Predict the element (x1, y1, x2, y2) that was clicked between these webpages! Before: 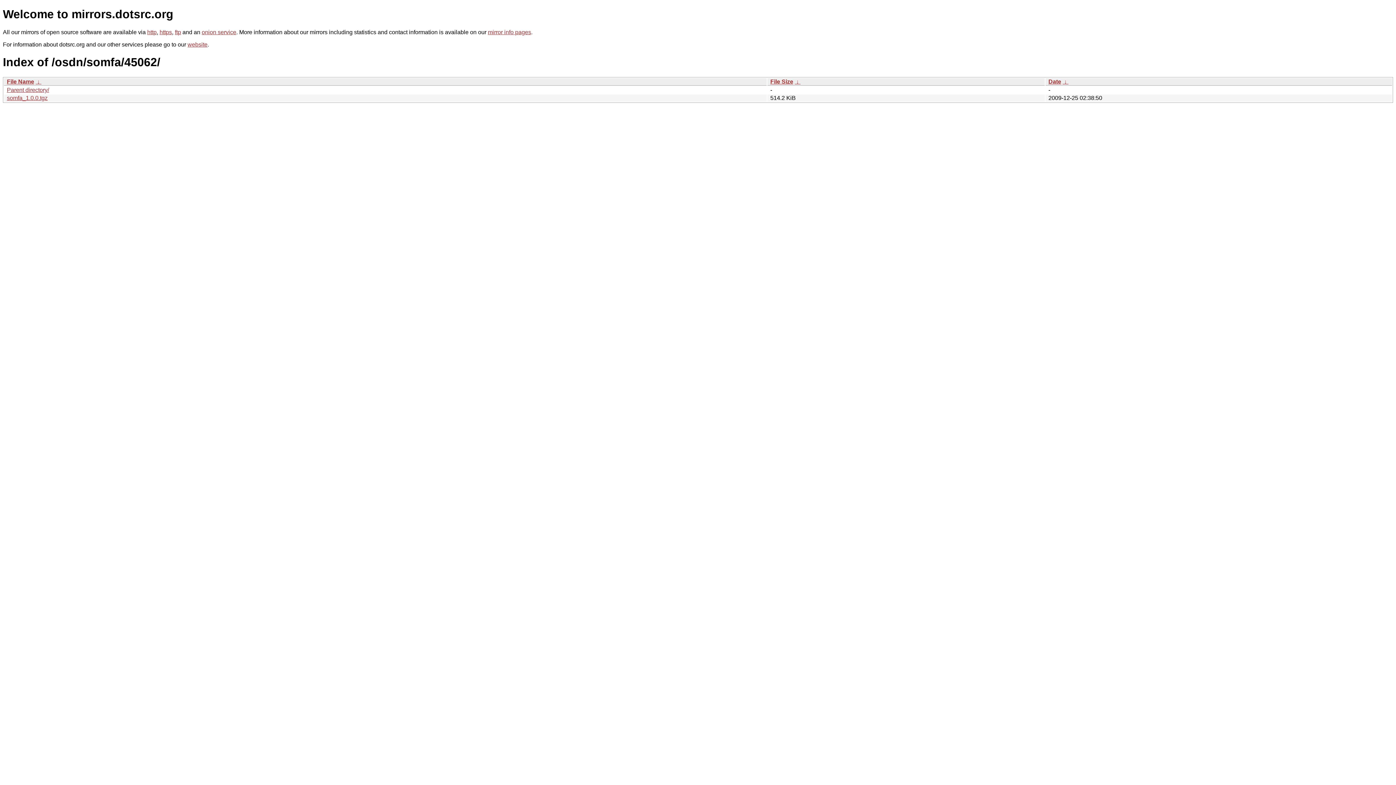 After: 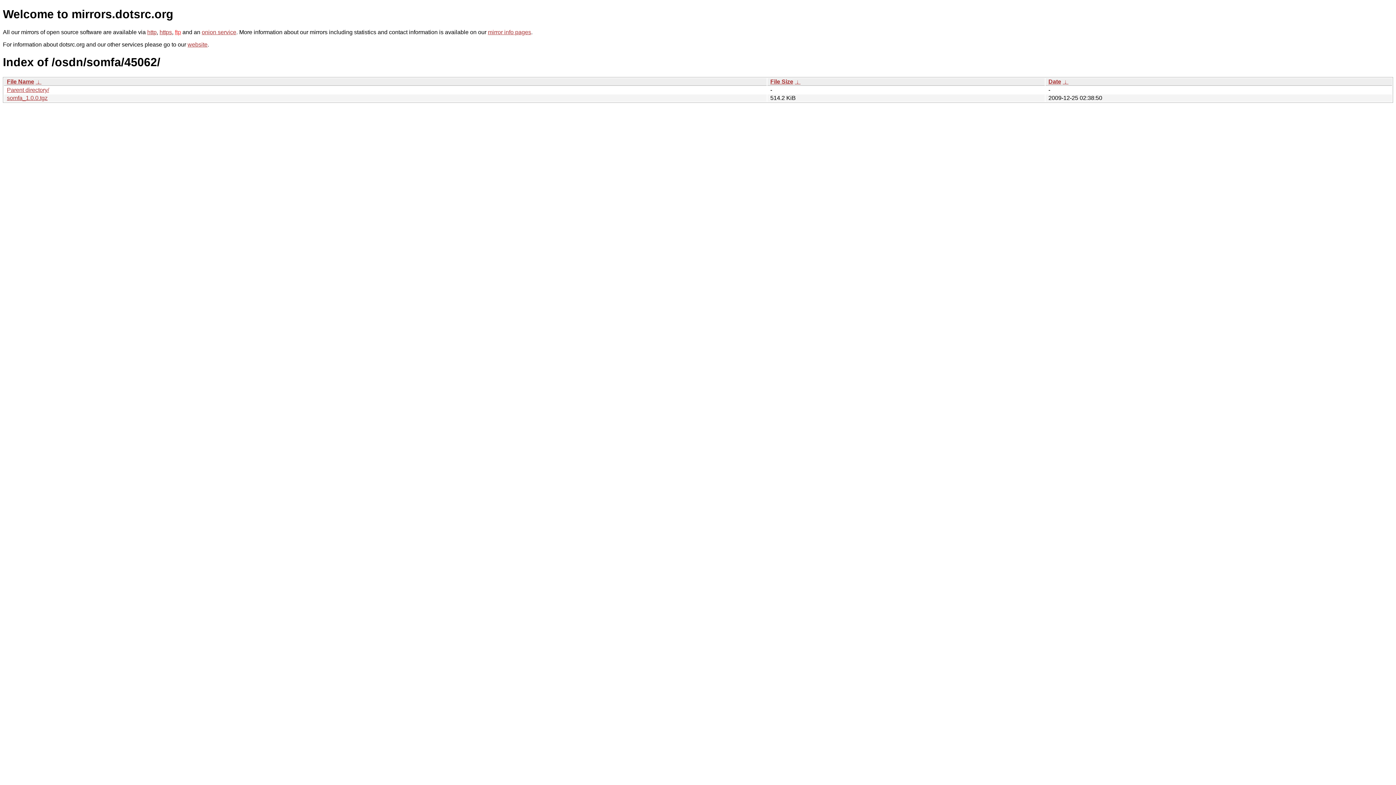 Action: label: ftp bbox: (174, 29, 181, 35)